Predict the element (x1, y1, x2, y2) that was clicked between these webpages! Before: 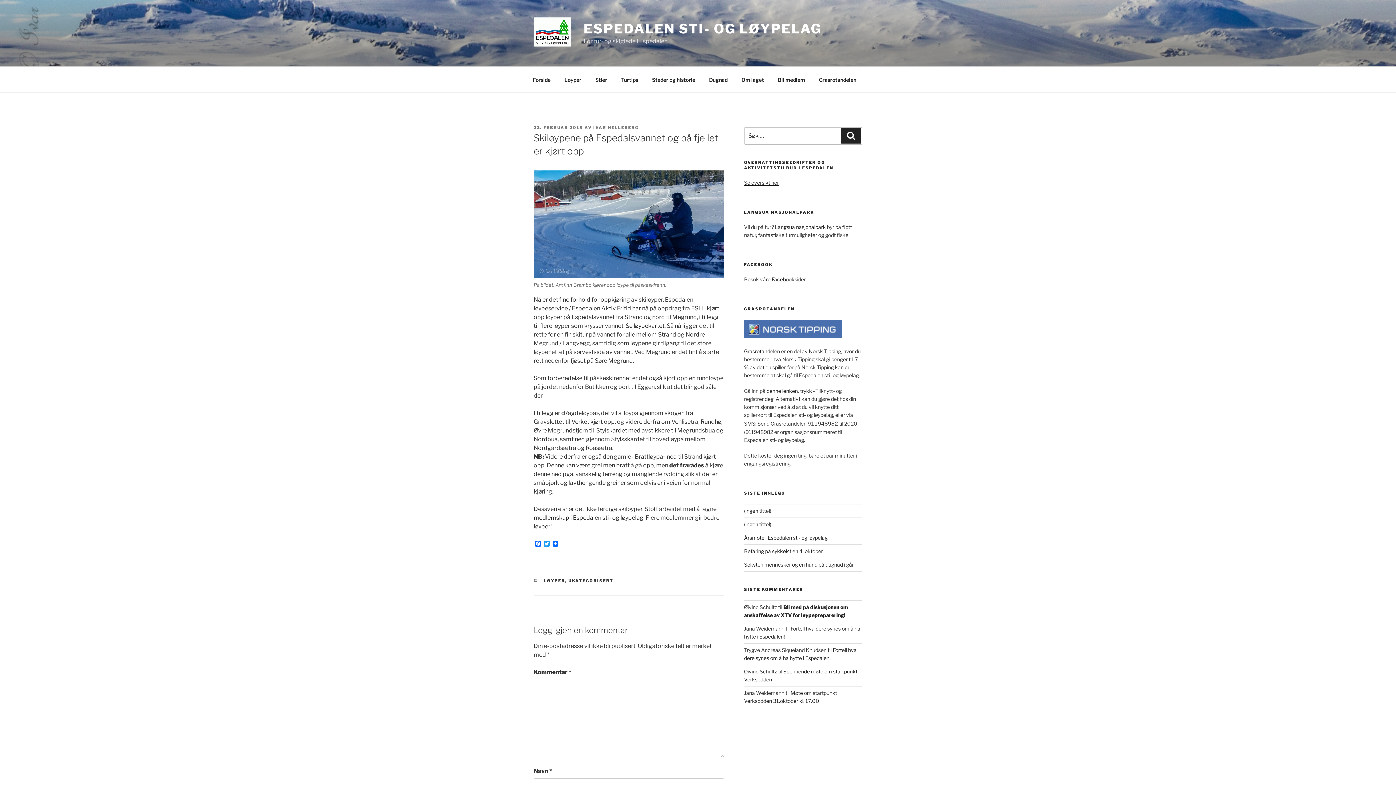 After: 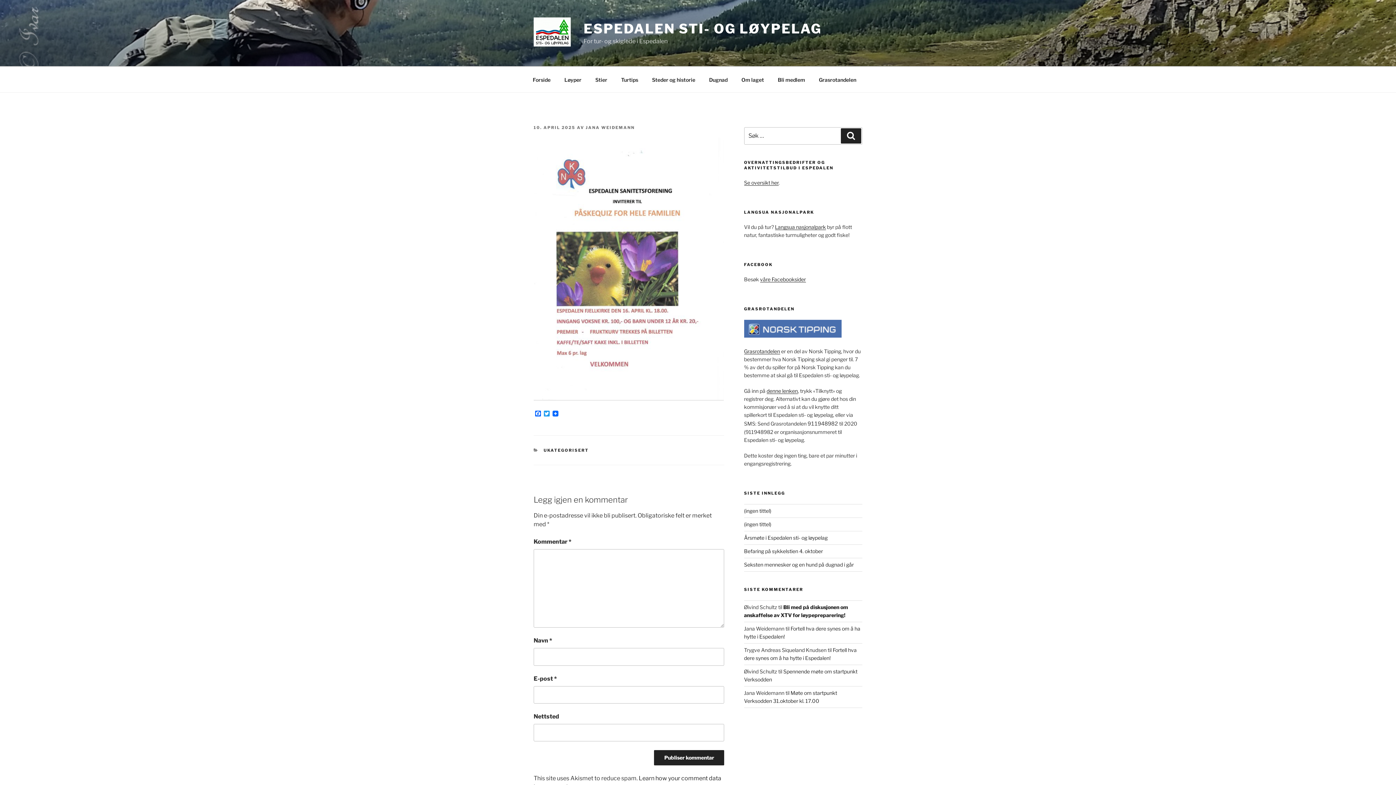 Action: bbox: (744, 508, 771, 514) label: (ingen tittel)